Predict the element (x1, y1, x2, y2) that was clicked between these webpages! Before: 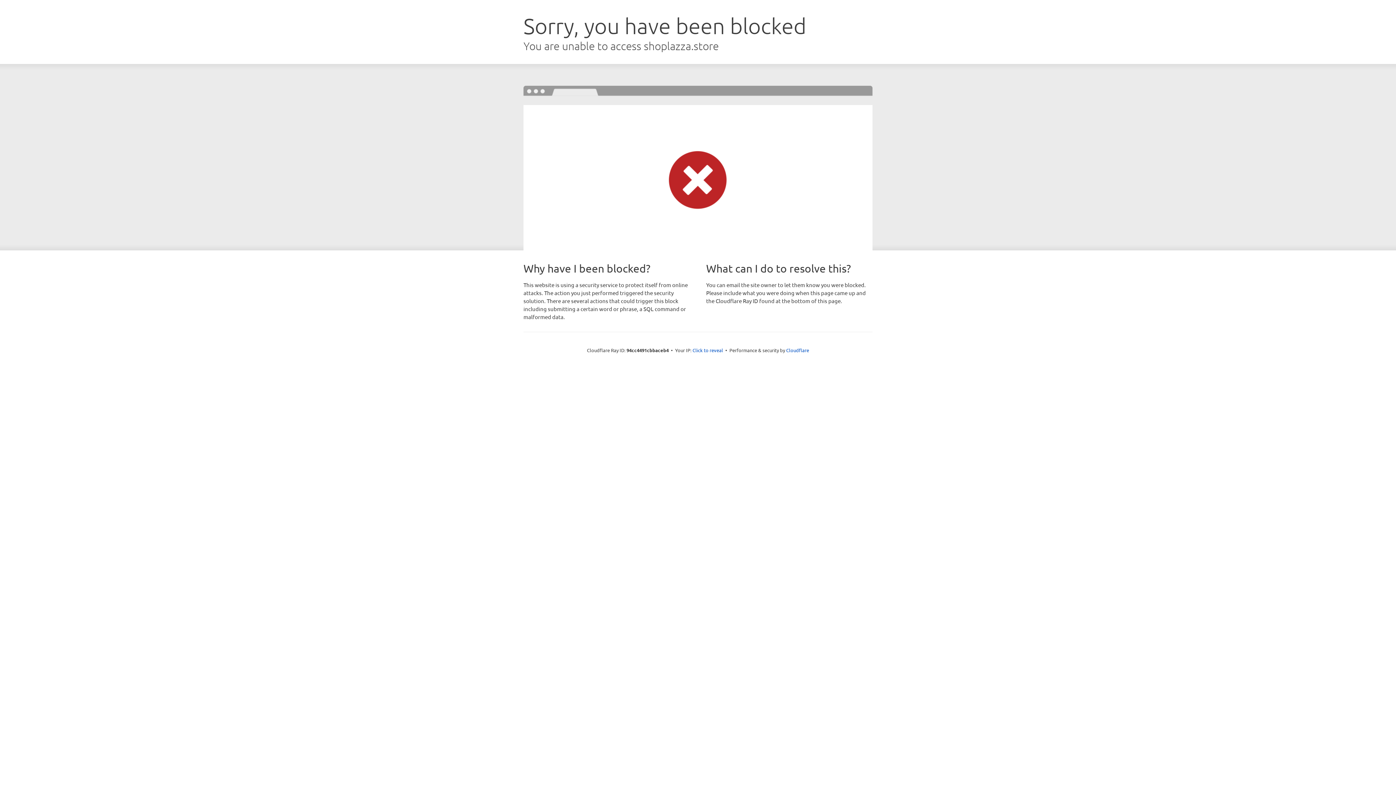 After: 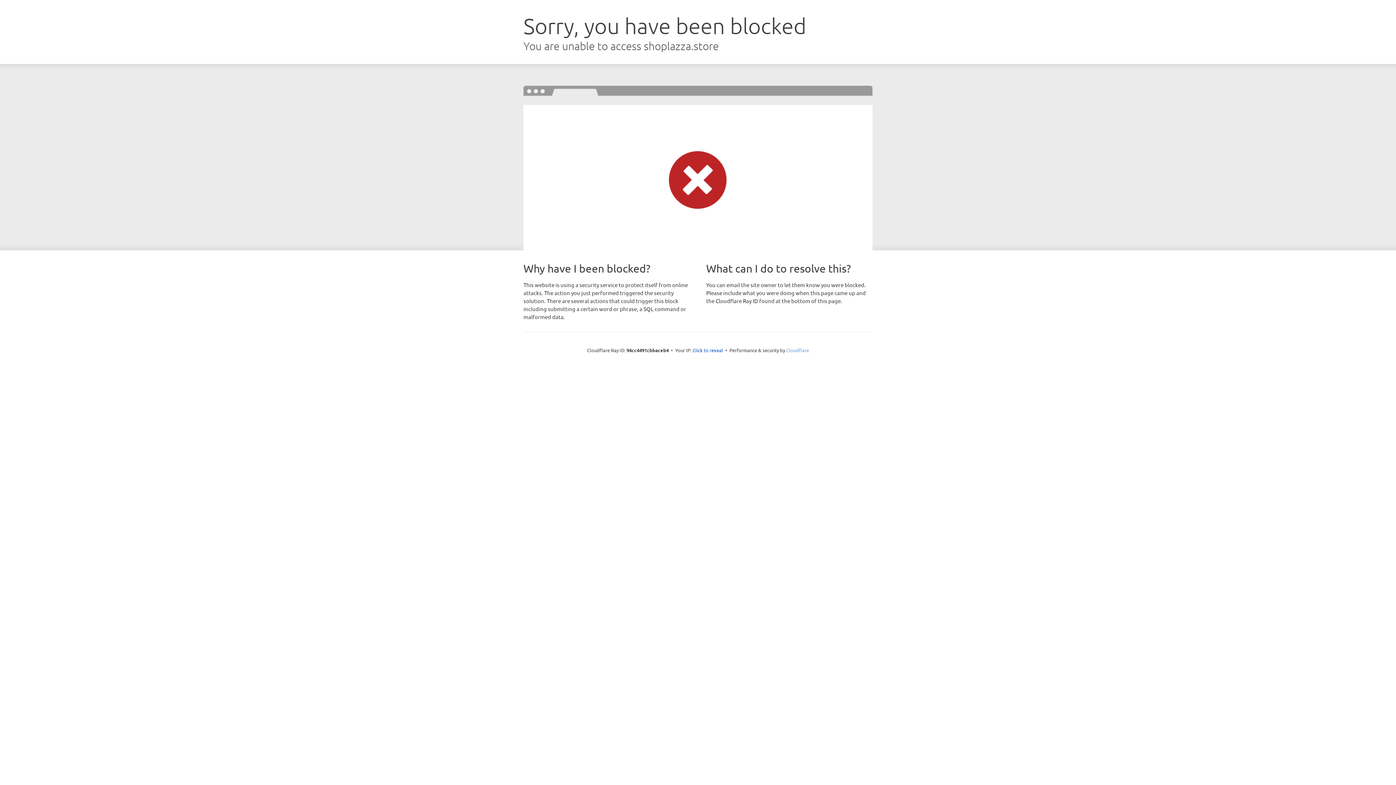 Action: bbox: (786, 347, 809, 353) label: Cloudflare